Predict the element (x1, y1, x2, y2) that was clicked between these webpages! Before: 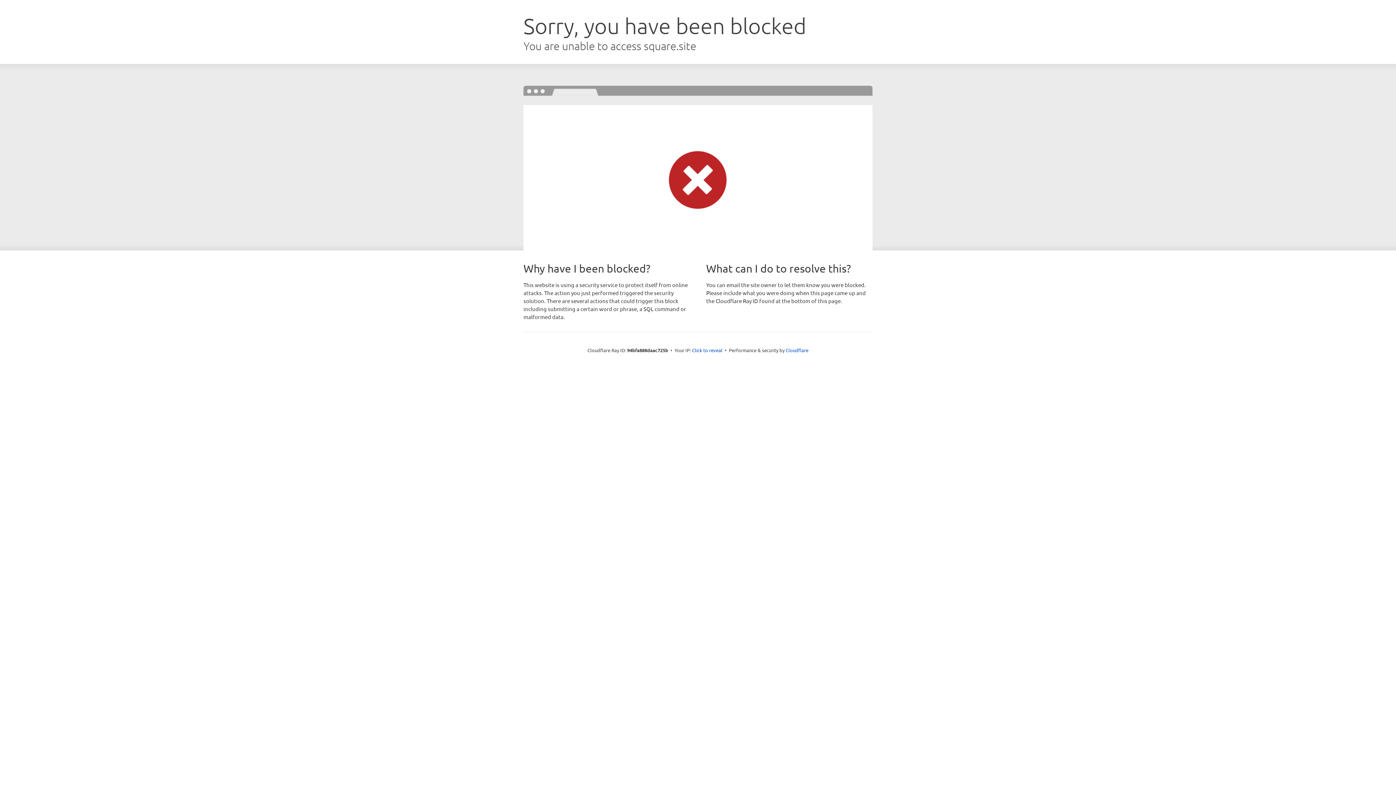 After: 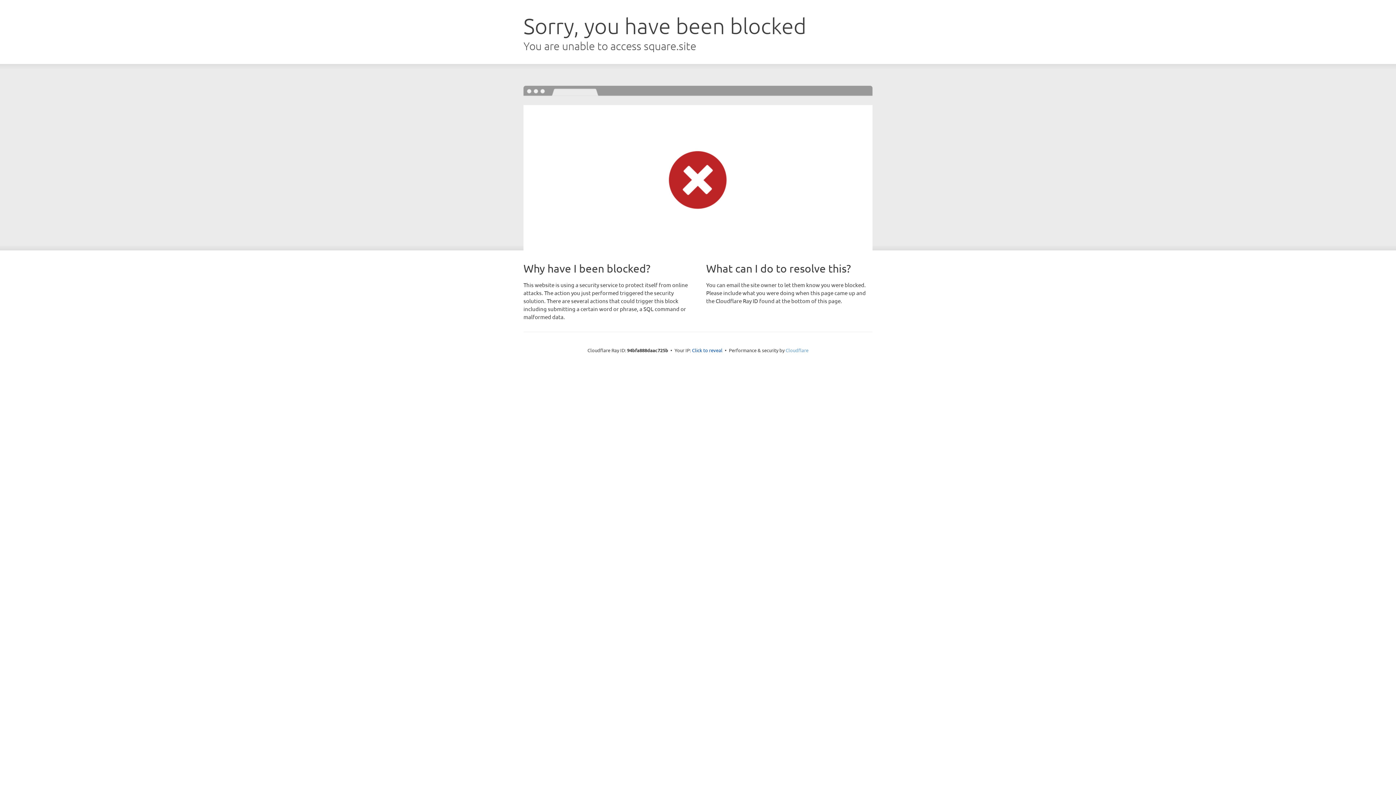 Action: bbox: (785, 347, 808, 353) label: Cloudflare